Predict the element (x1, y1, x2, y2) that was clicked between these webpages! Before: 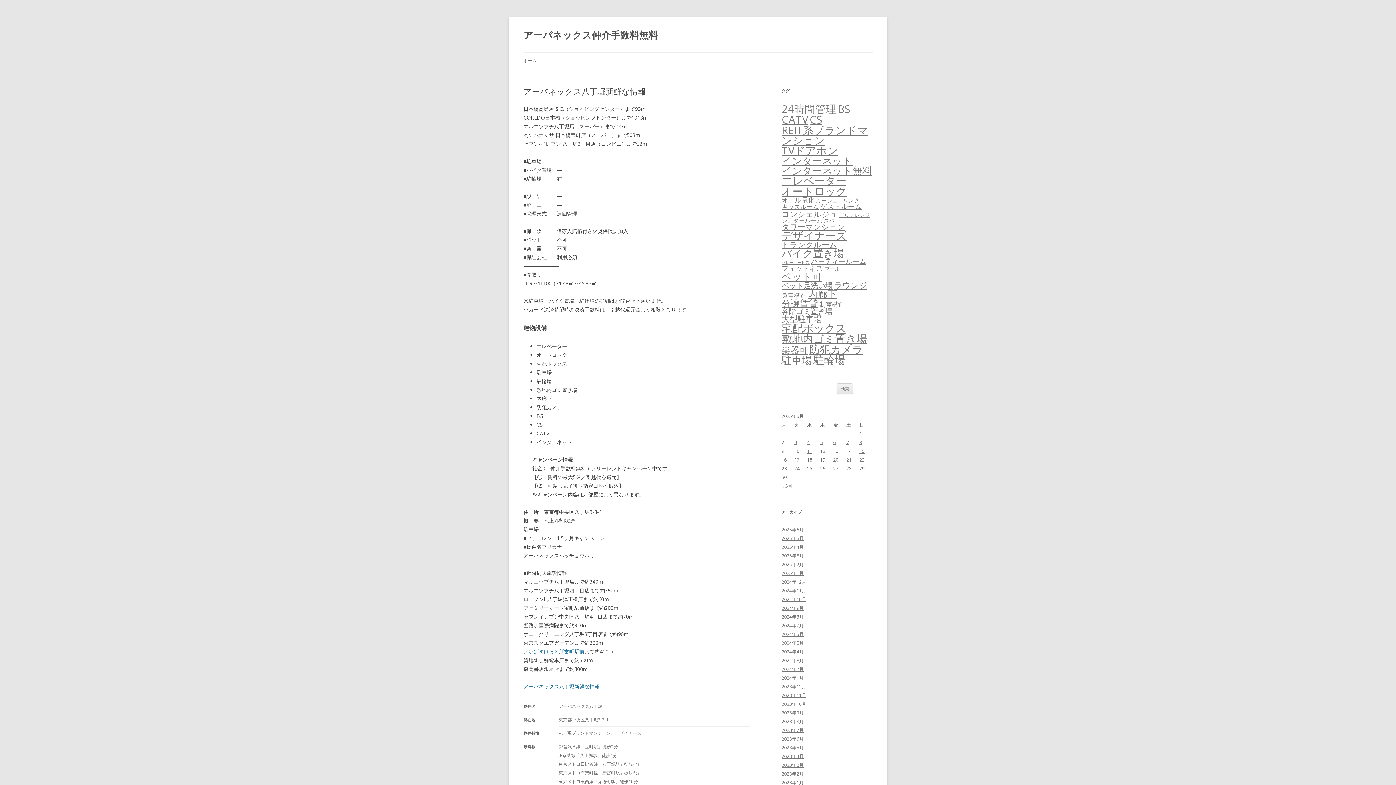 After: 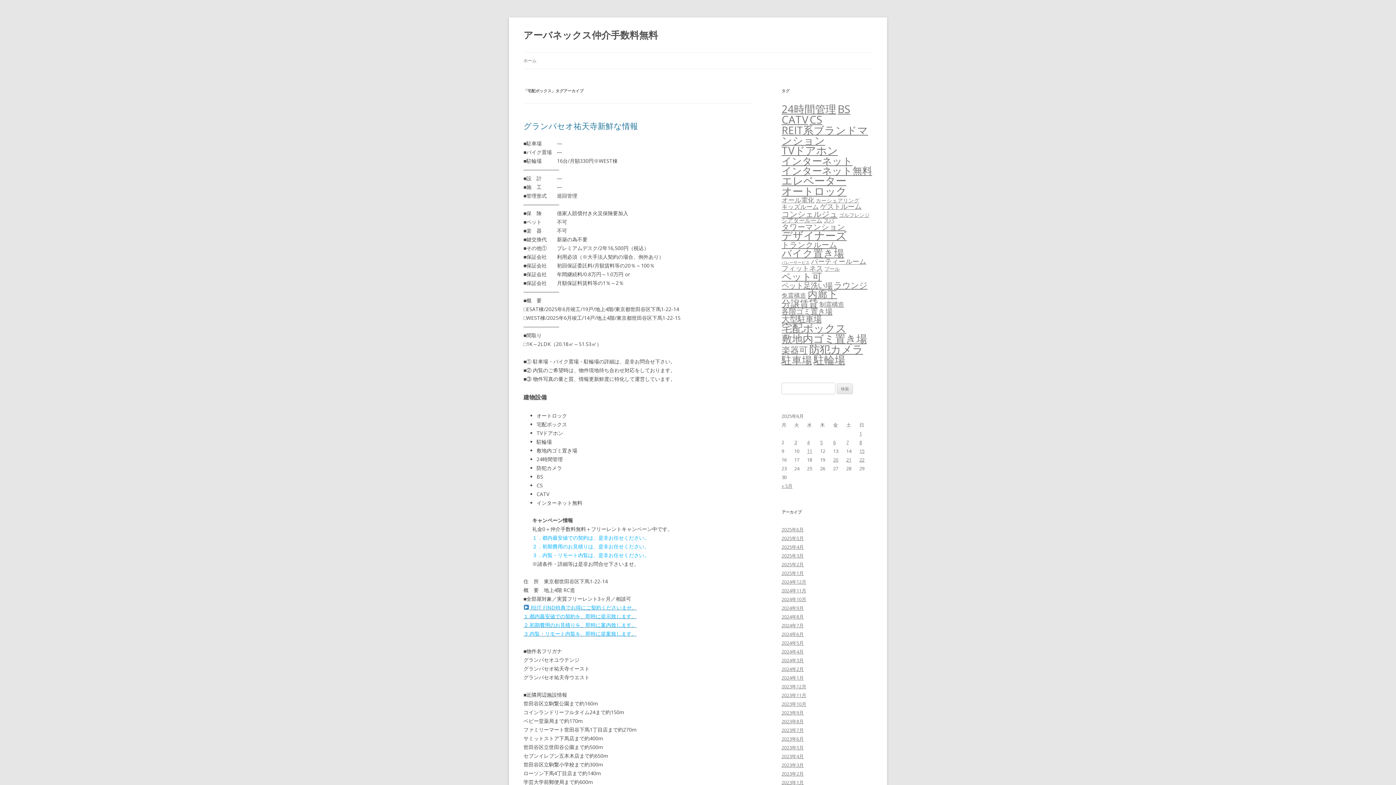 Action: bbox: (781, 321, 846, 335) label: 宅配ボックス (5,973個の項目)